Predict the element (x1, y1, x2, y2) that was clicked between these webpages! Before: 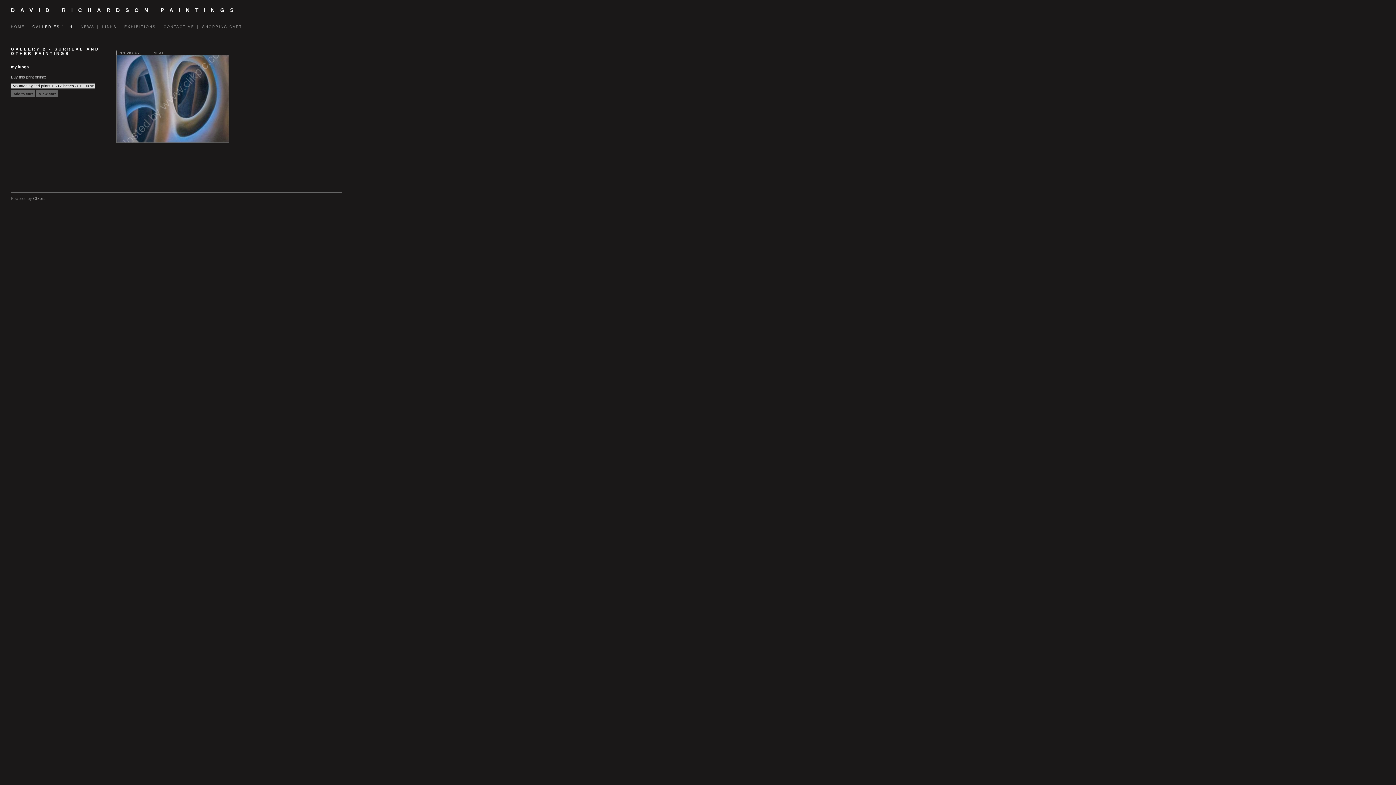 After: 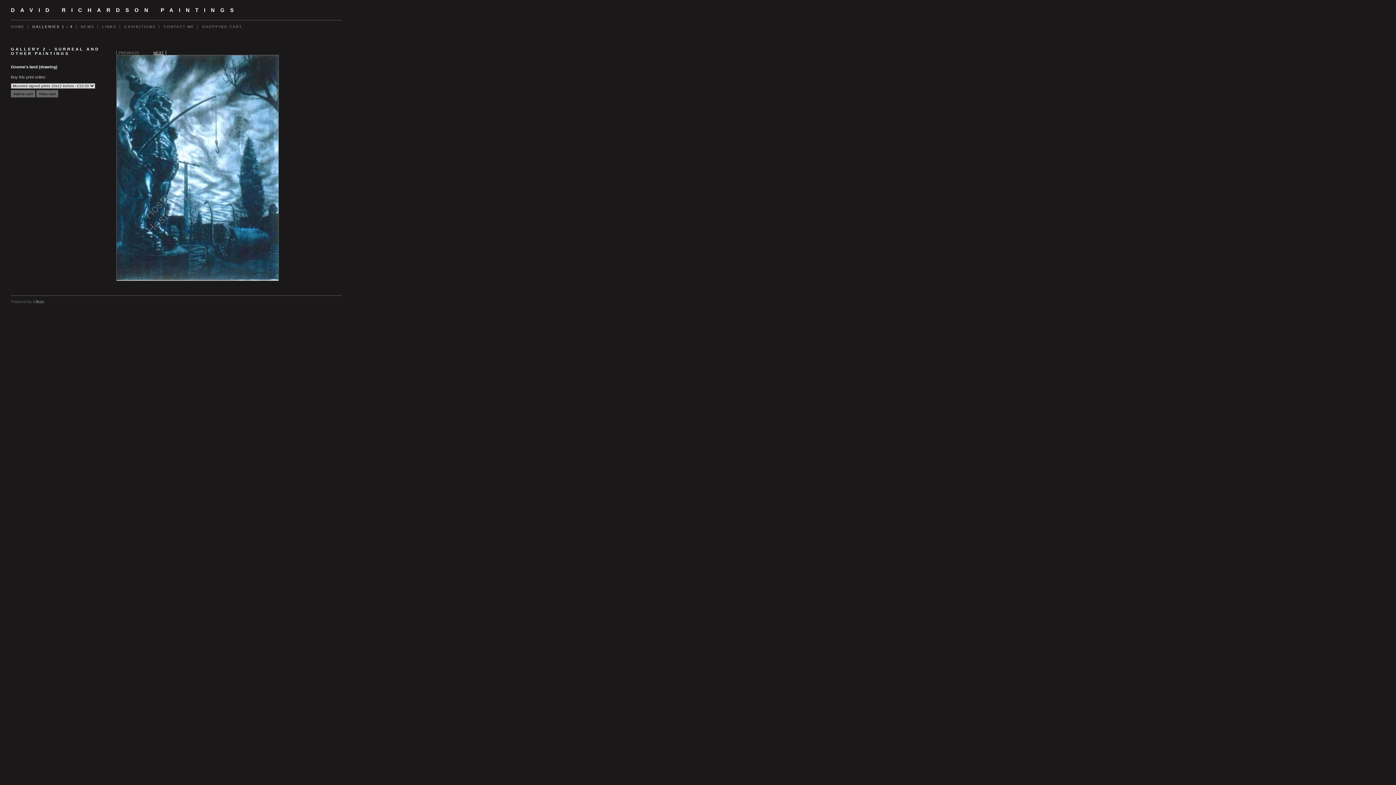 Action: bbox: (153, 50, 164, 54) label: NEXT